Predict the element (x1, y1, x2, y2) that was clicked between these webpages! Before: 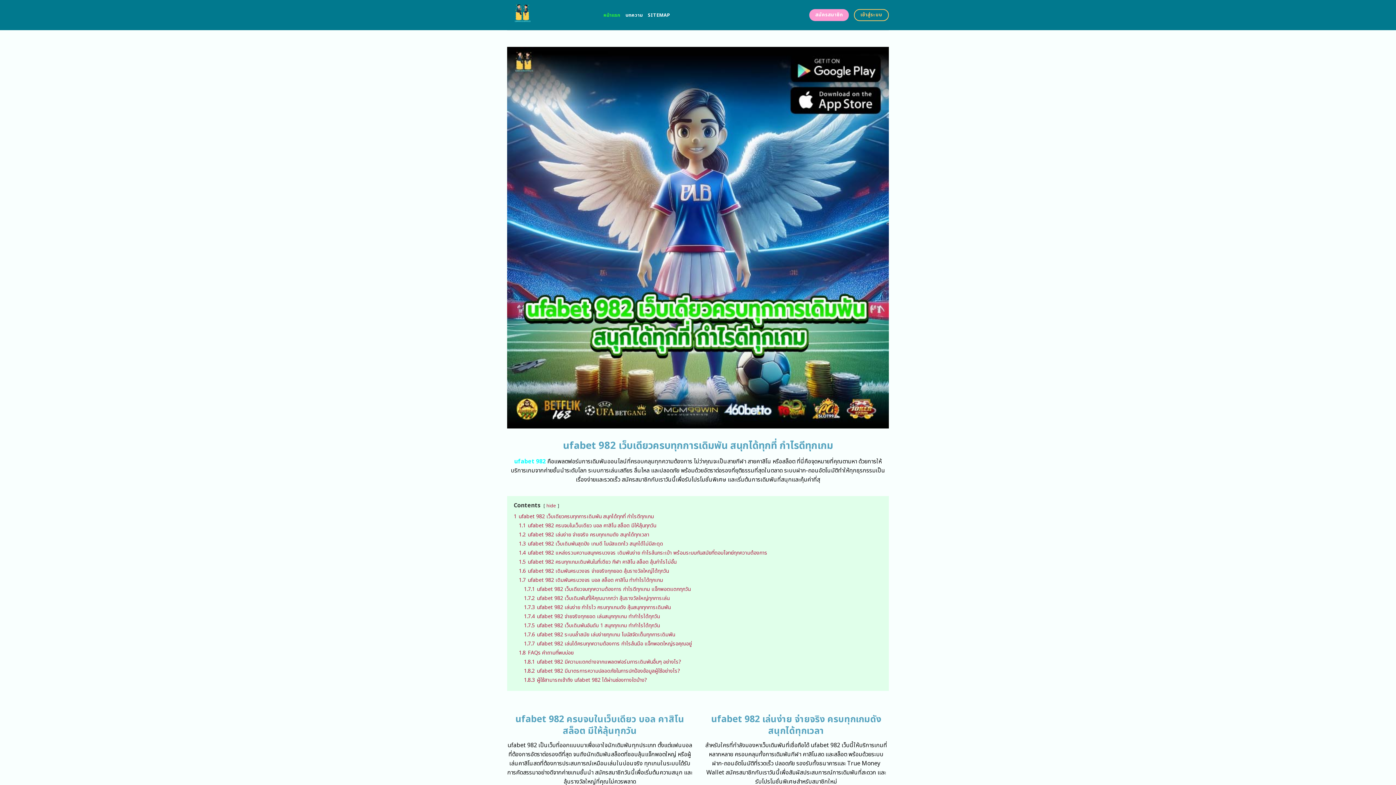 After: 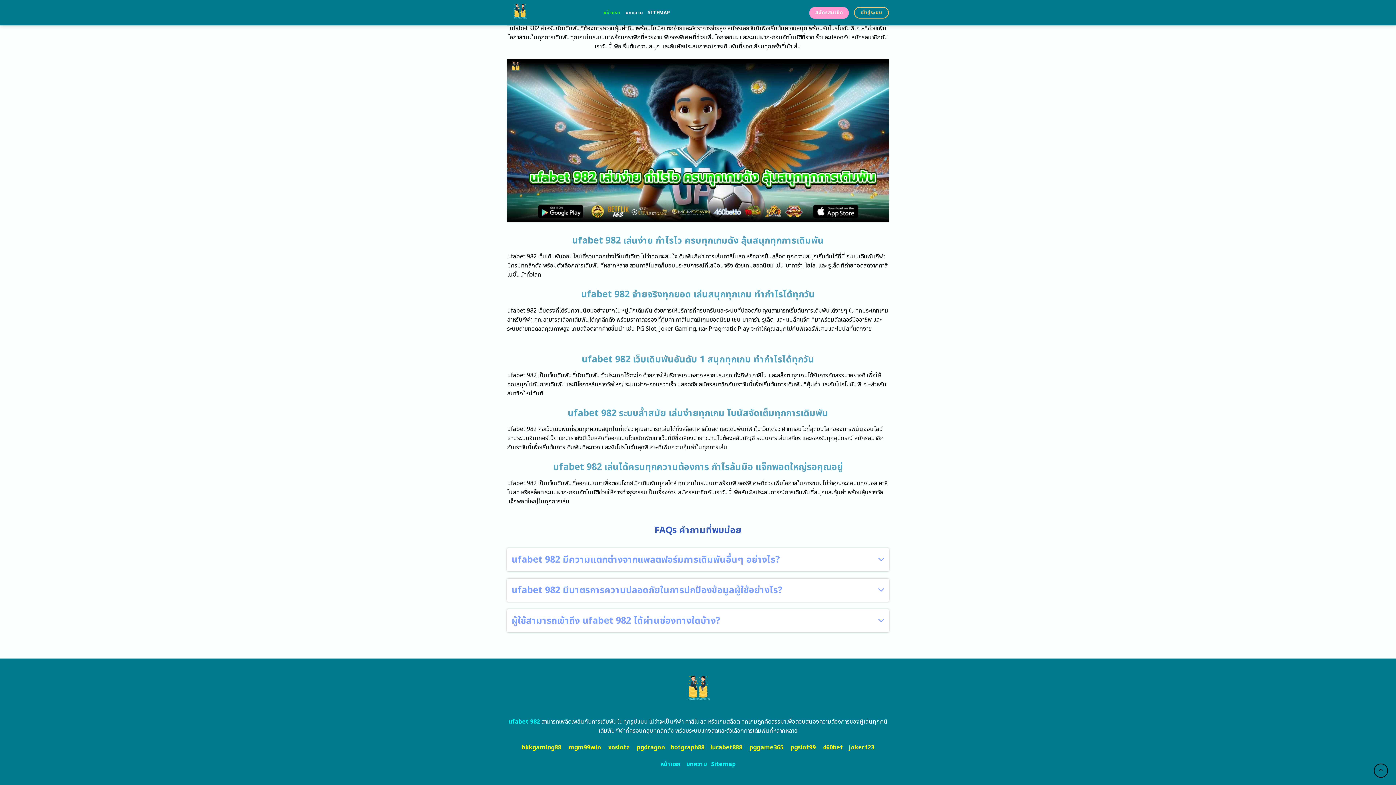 Action: label: 1.7.4 ufabet 982 จ่ายจริงทุกยอด เล่นสนุกทุกเกม ทำกำไรได้ทุกวัน bbox: (524, 612, 660, 620)